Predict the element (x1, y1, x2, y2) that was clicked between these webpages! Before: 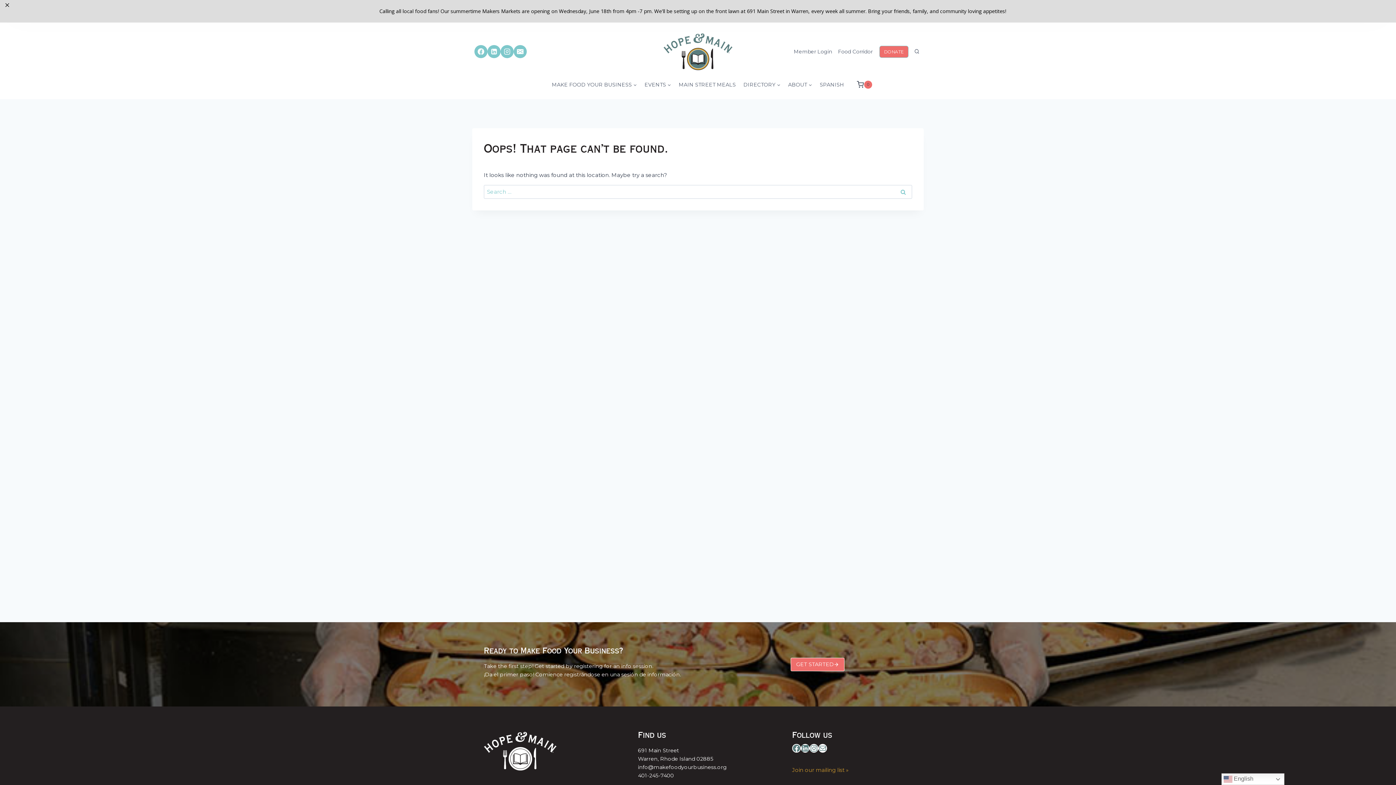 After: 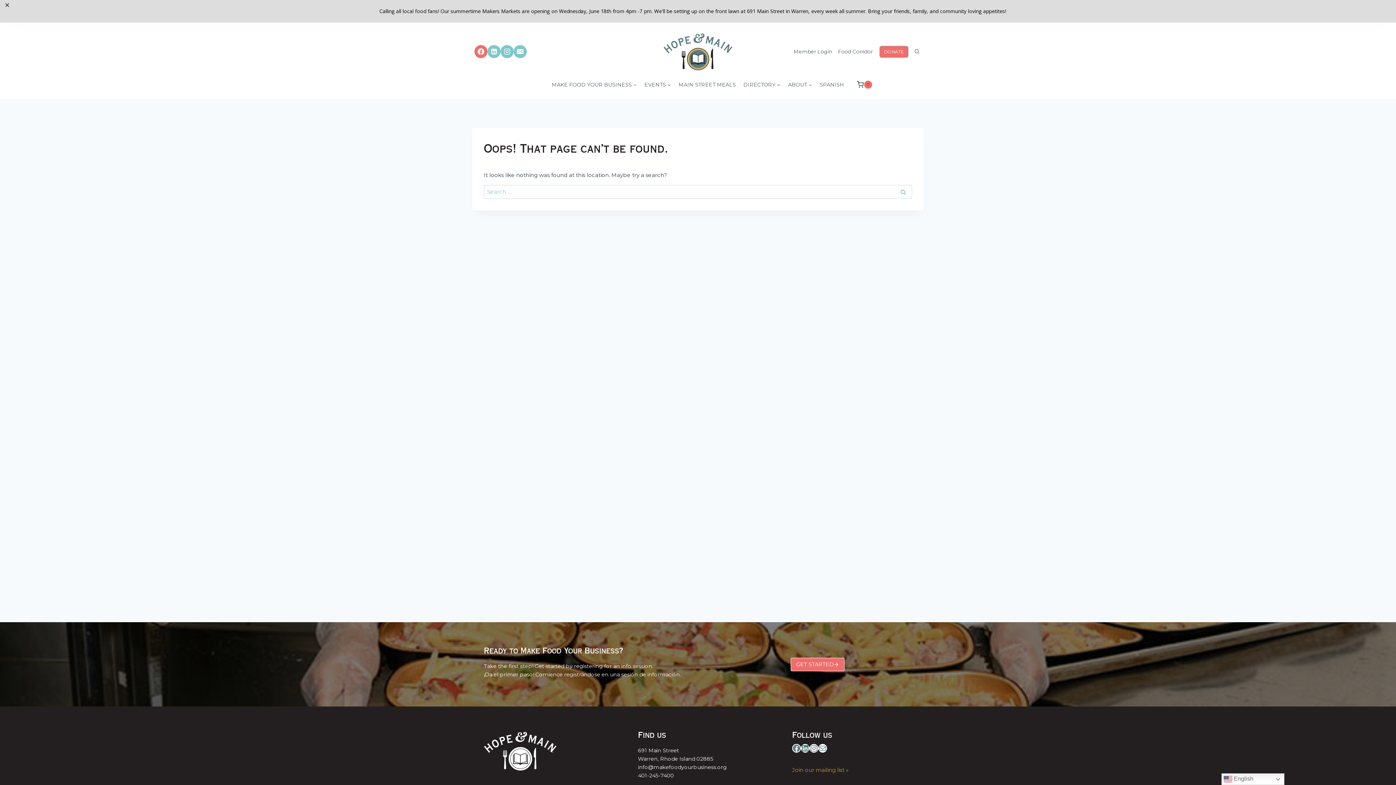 Action: bbox: (474, 45, 487, 58) label: Facebook